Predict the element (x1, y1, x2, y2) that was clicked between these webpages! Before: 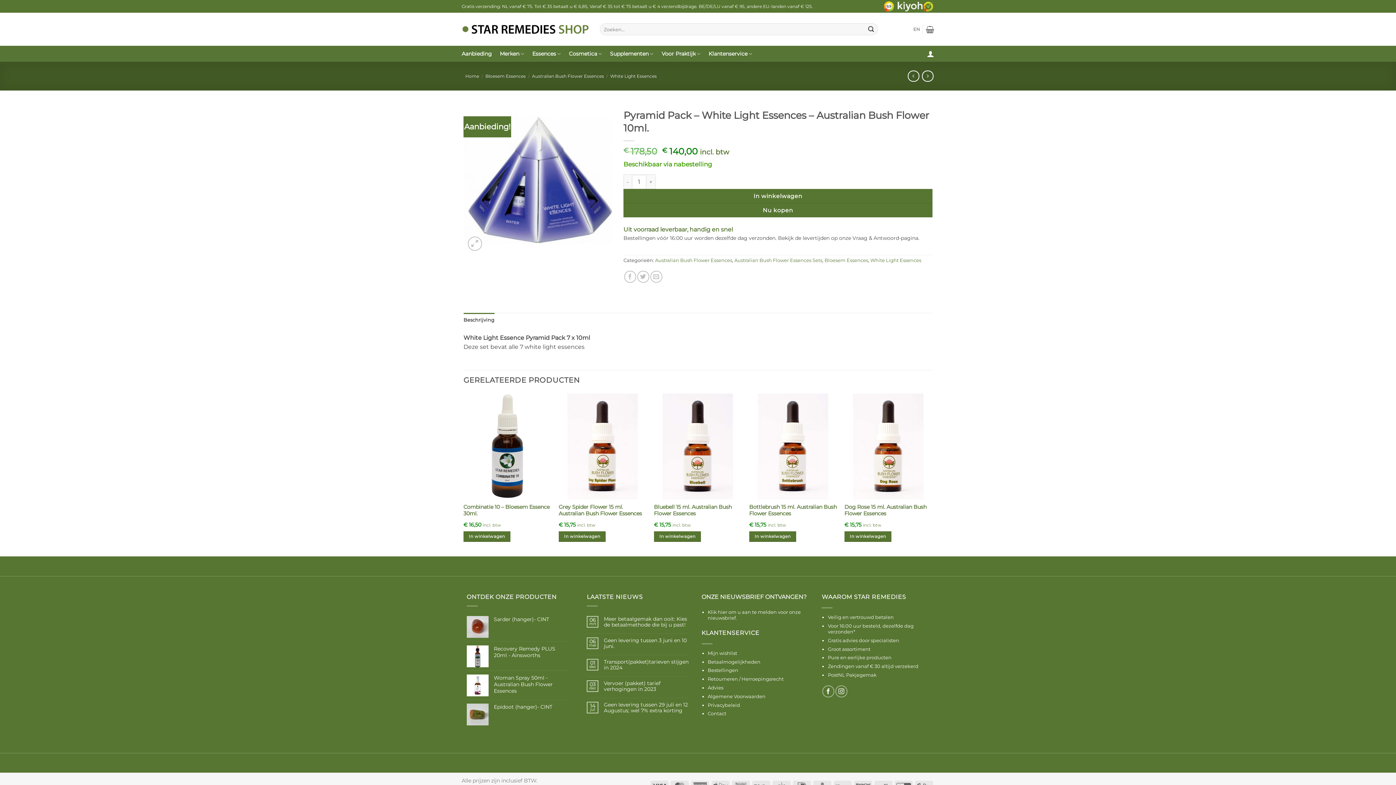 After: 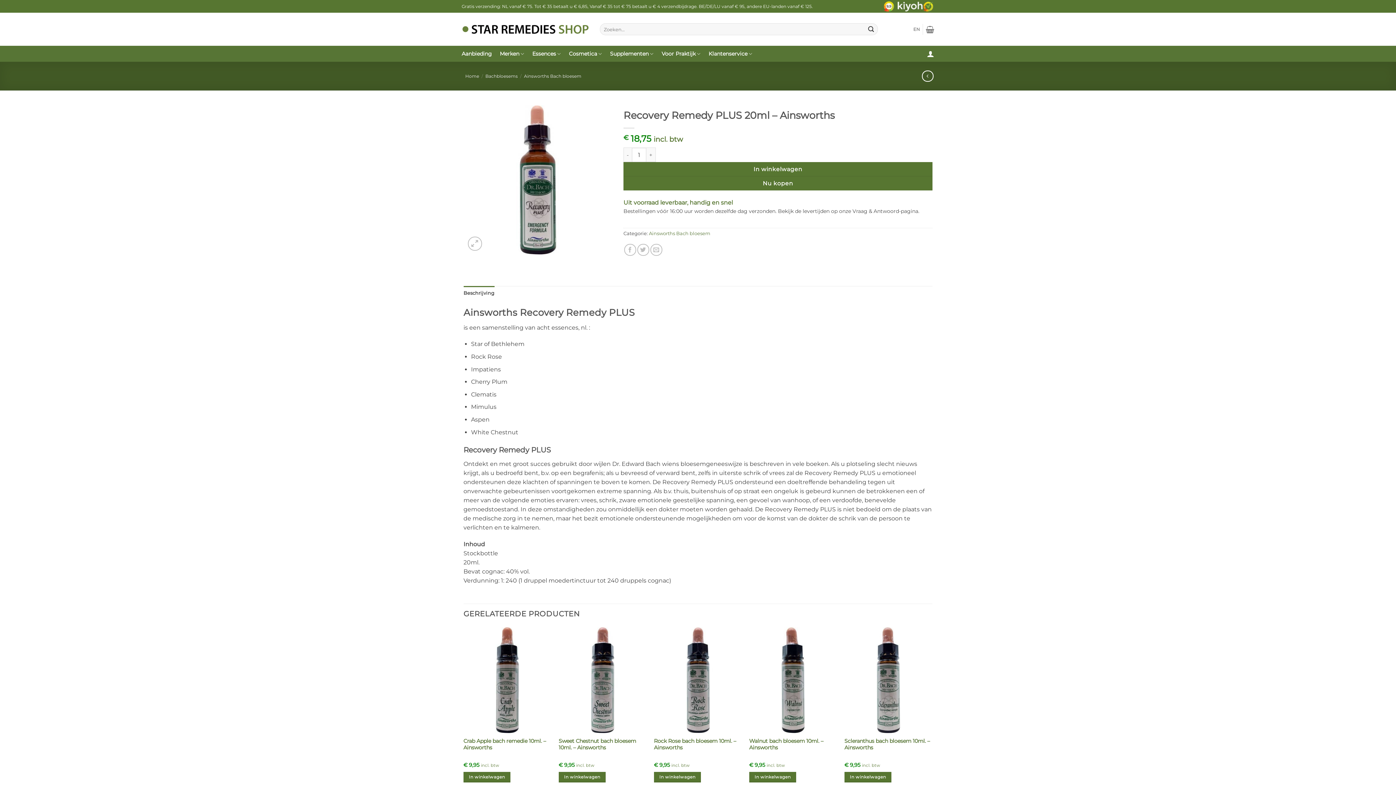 Action: bbox: (494, 645, 568, 658) label: Recovery Remedy PLUS 20ml - Ainsworths